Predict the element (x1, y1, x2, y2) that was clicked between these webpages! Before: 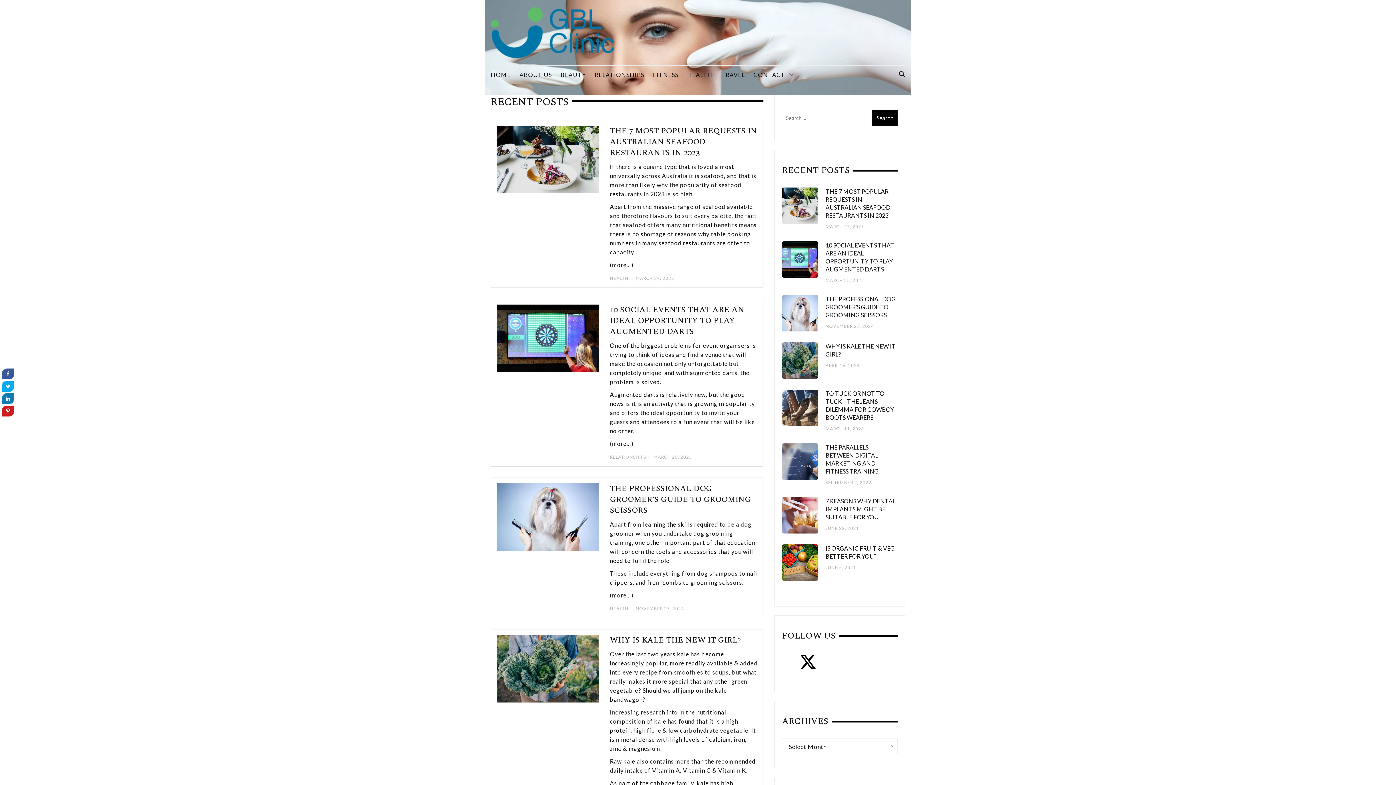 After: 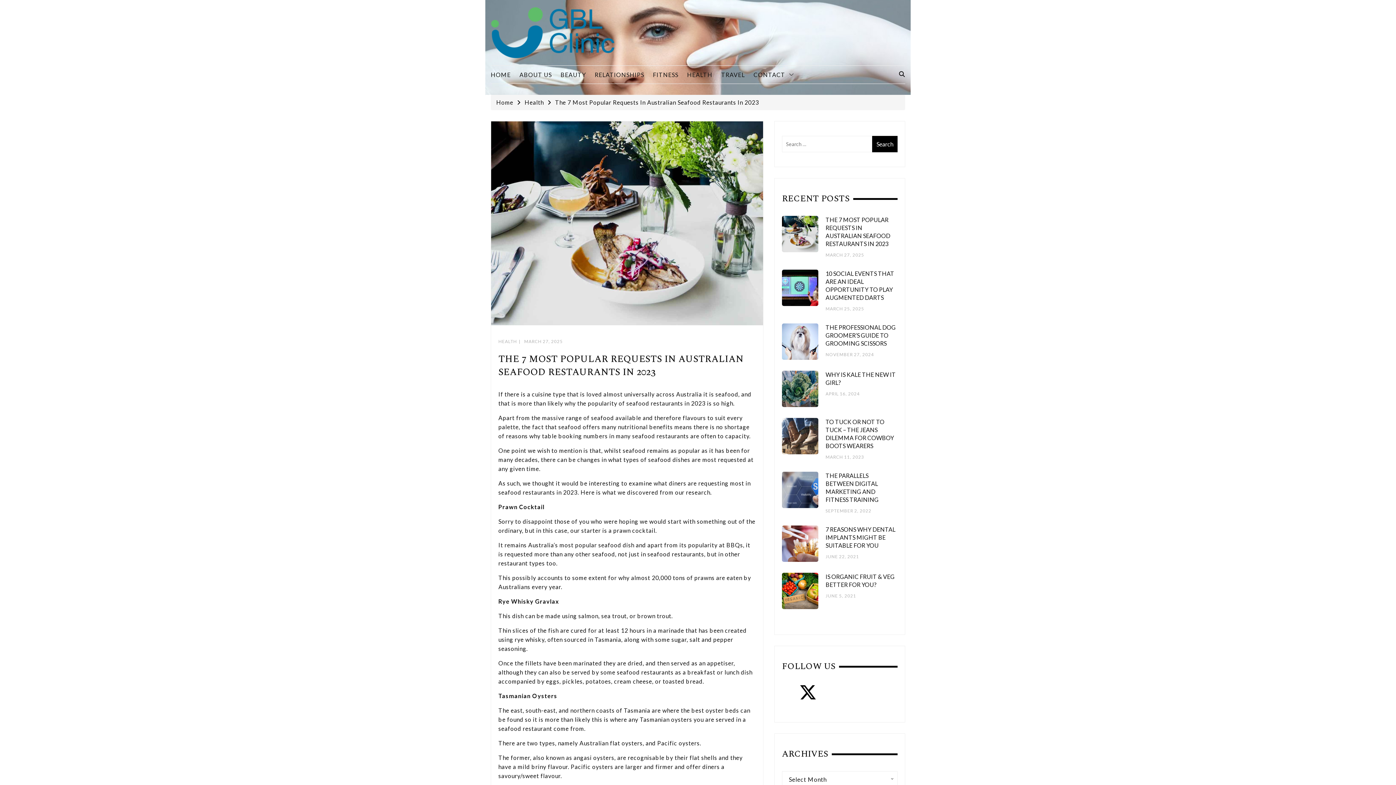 Action: bbox: (496, 155, 599, 162)